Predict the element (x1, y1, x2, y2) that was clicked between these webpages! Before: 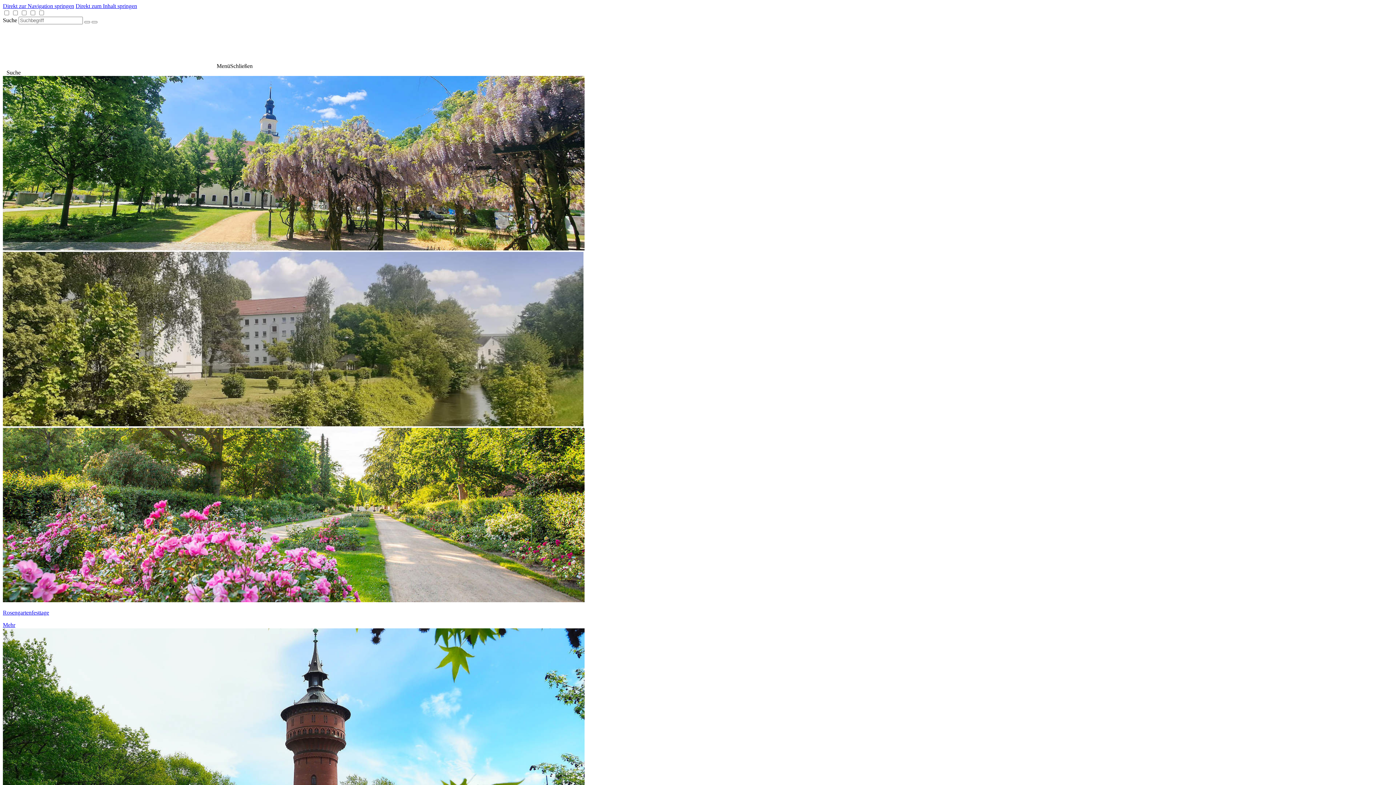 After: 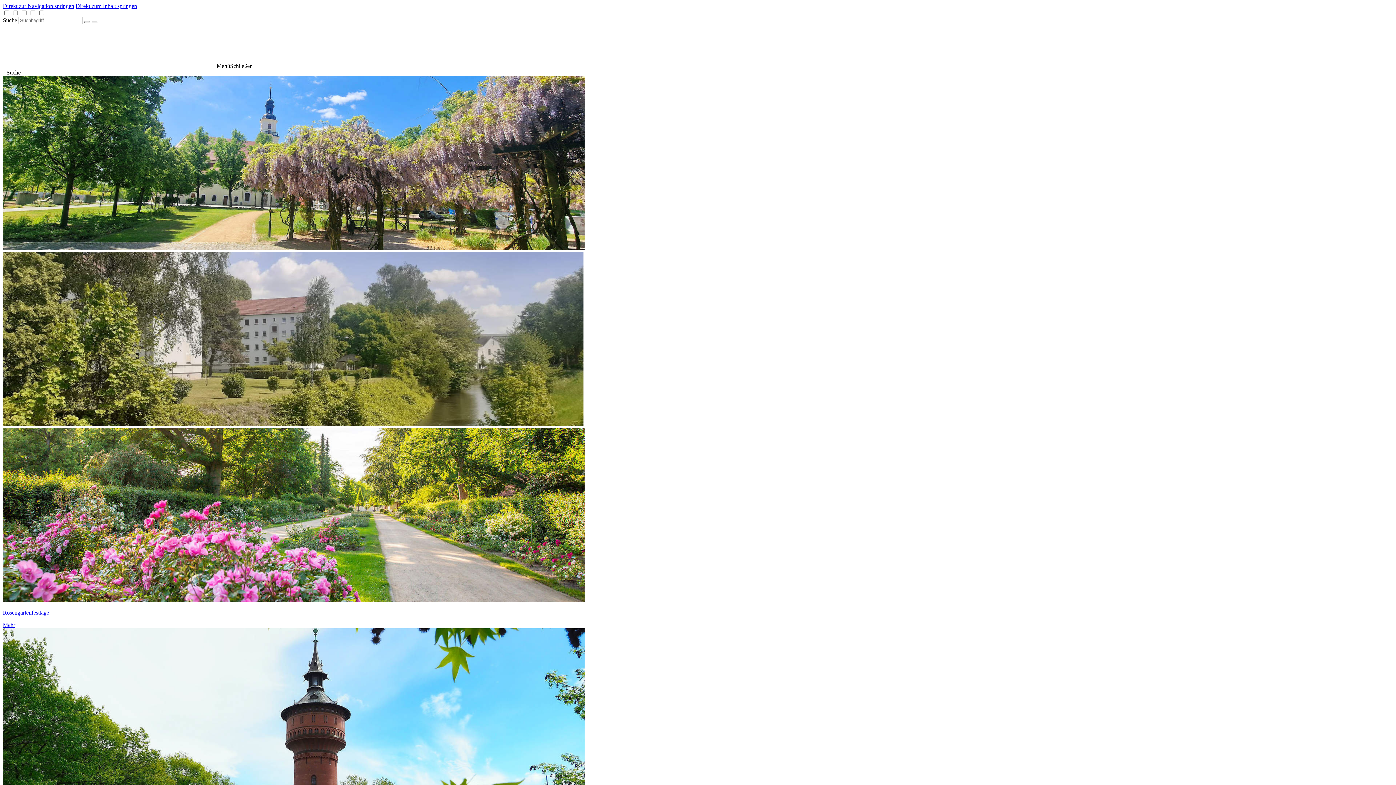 Action: bbox: (2, 597, 1393, 628) label: Rosengartenfesttage

Mehr